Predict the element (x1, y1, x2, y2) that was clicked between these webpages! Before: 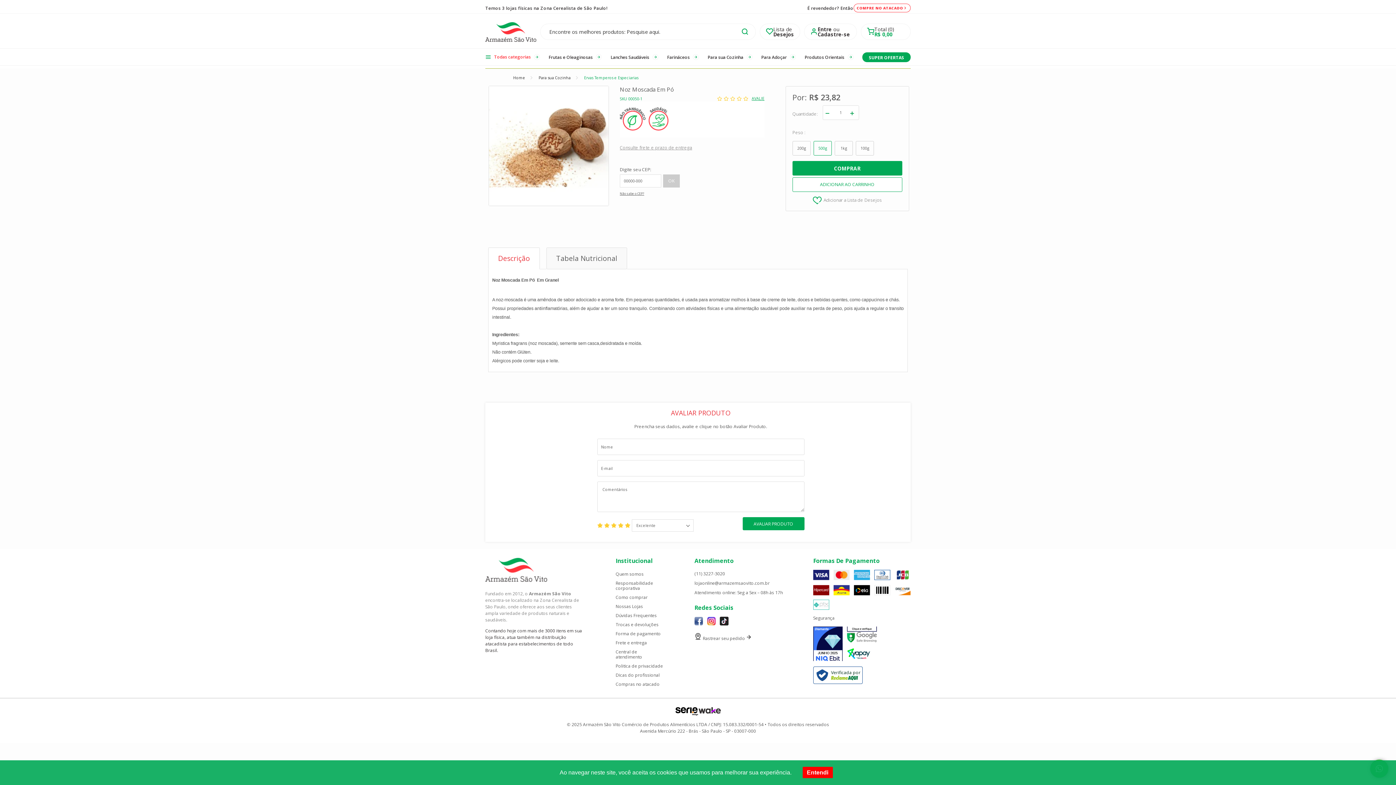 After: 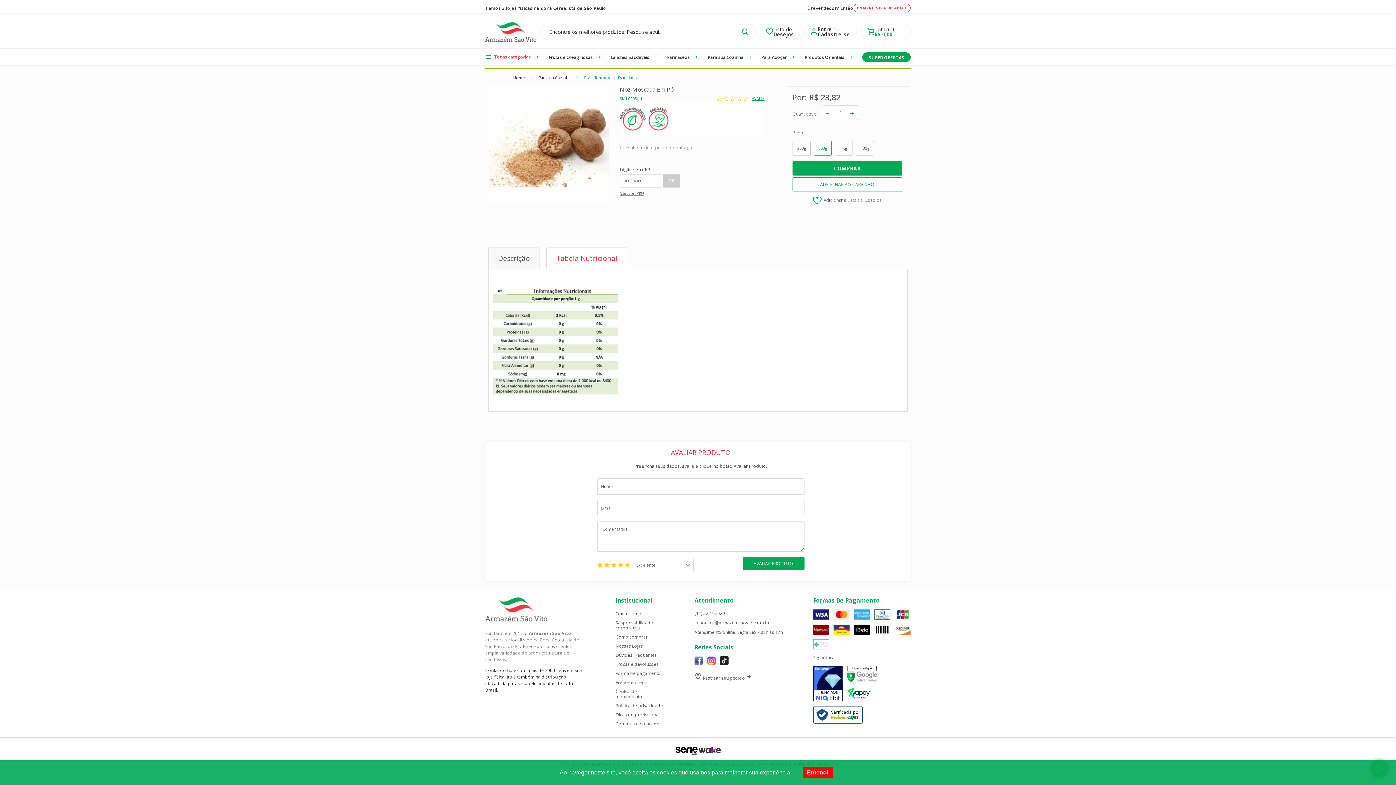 Action: bbox: (546, 247, 627, 269) label: Tabela Nutricional